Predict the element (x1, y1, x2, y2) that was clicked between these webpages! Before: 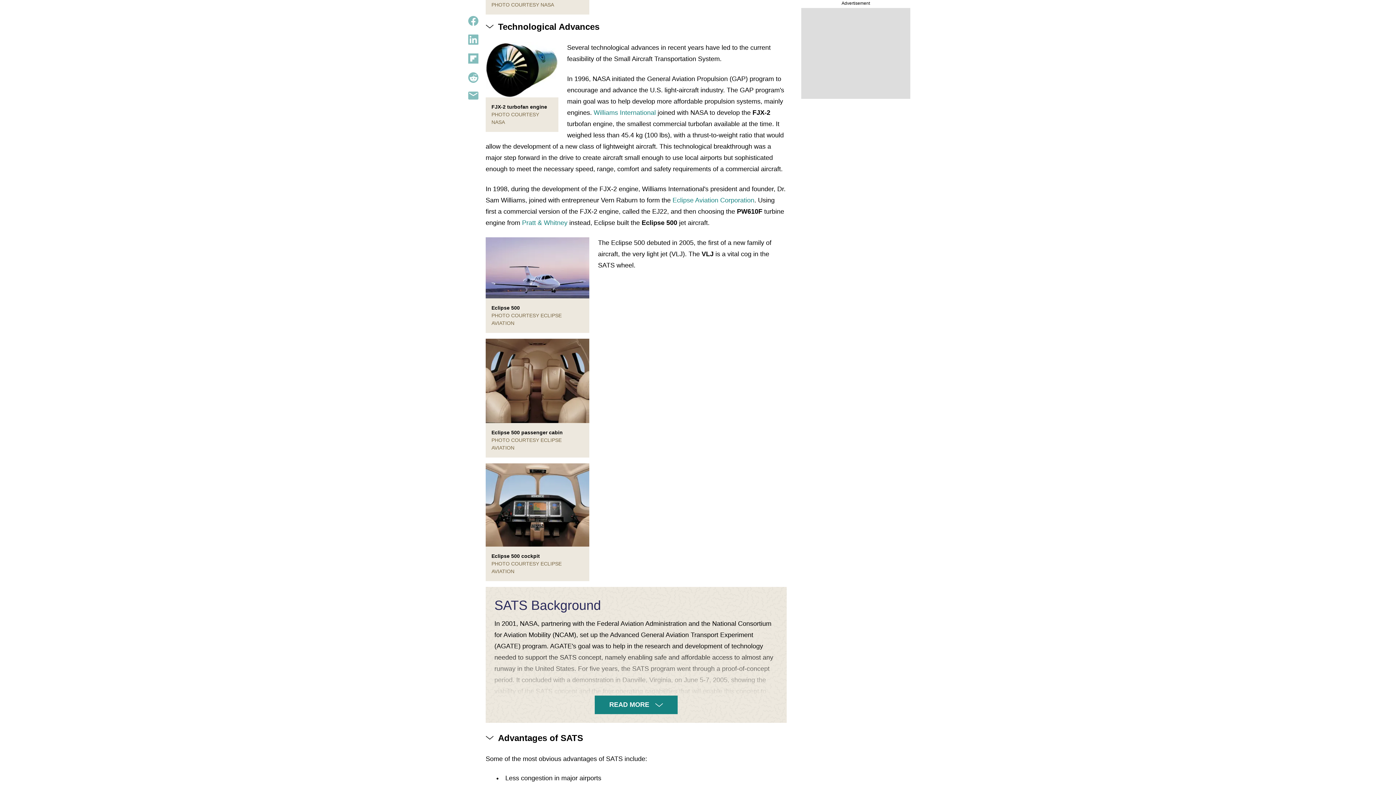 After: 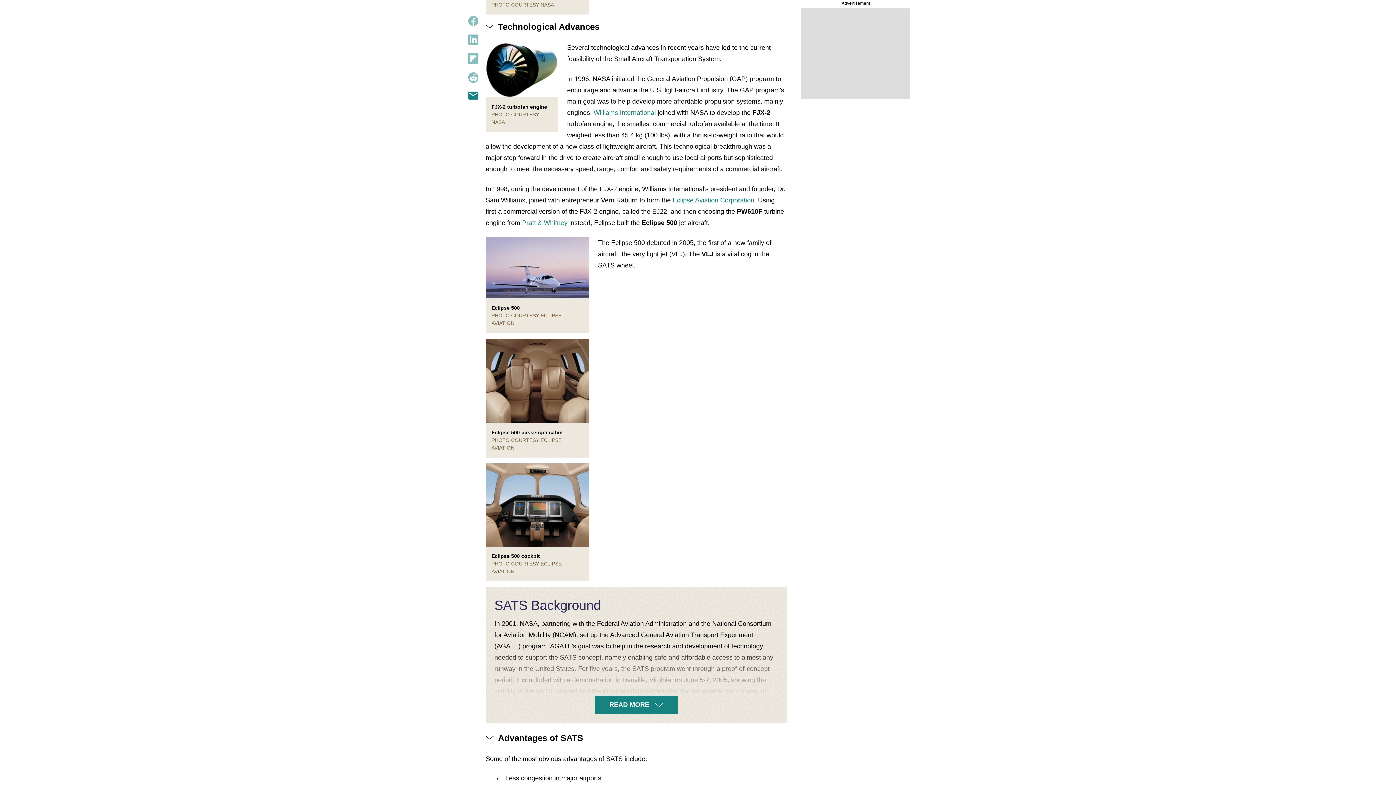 Action: bbox: (468, 91, 478, 99)